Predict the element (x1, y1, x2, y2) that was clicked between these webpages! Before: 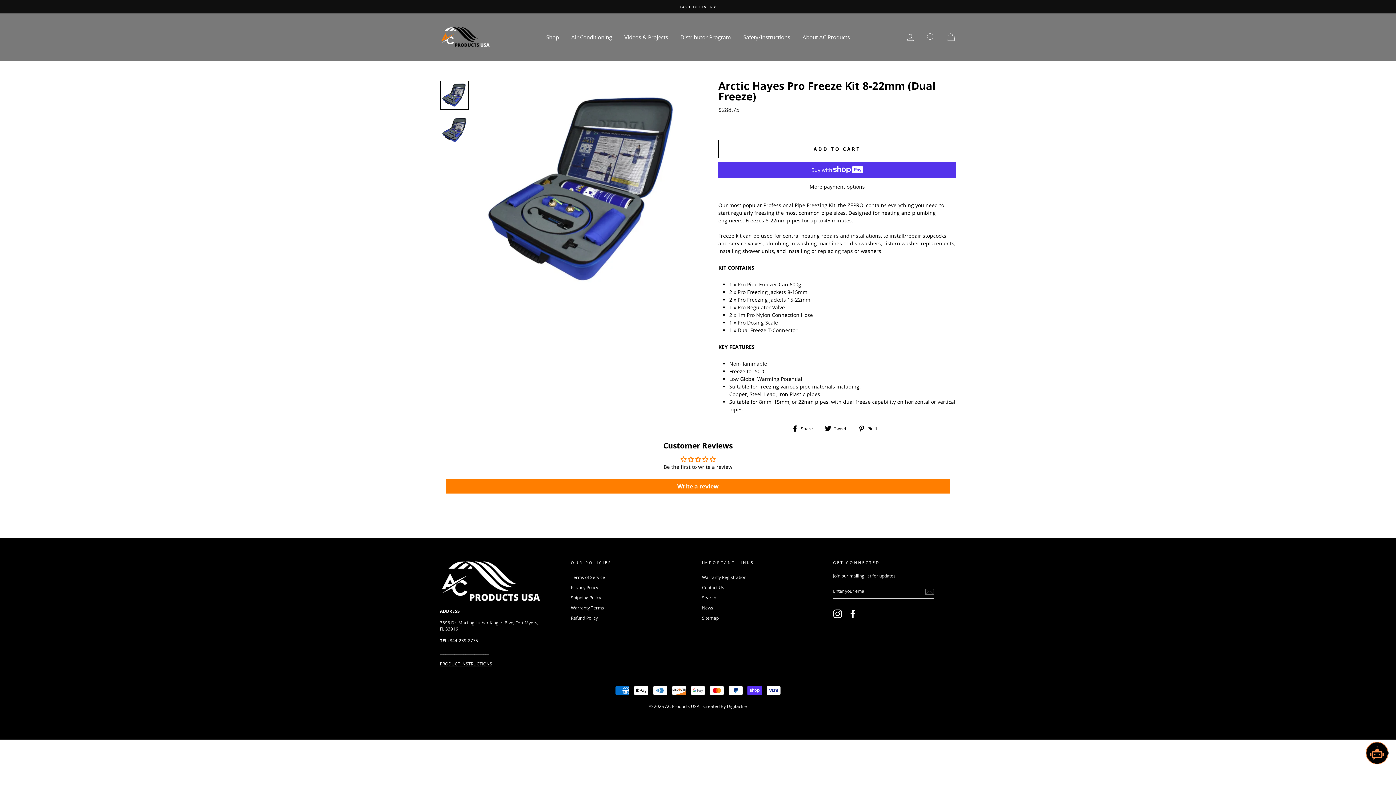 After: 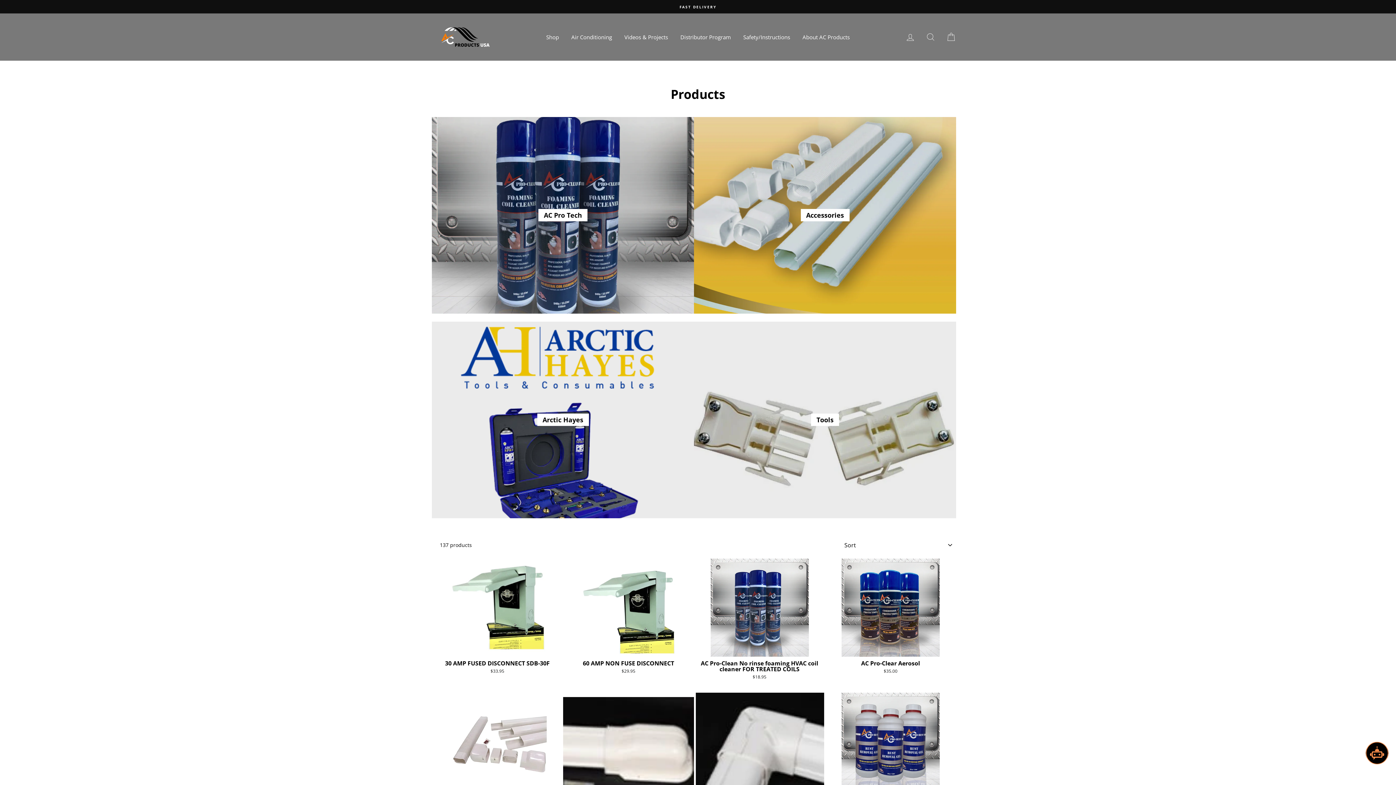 Action: label: Shop bbox: (540, 30, 564, 43)